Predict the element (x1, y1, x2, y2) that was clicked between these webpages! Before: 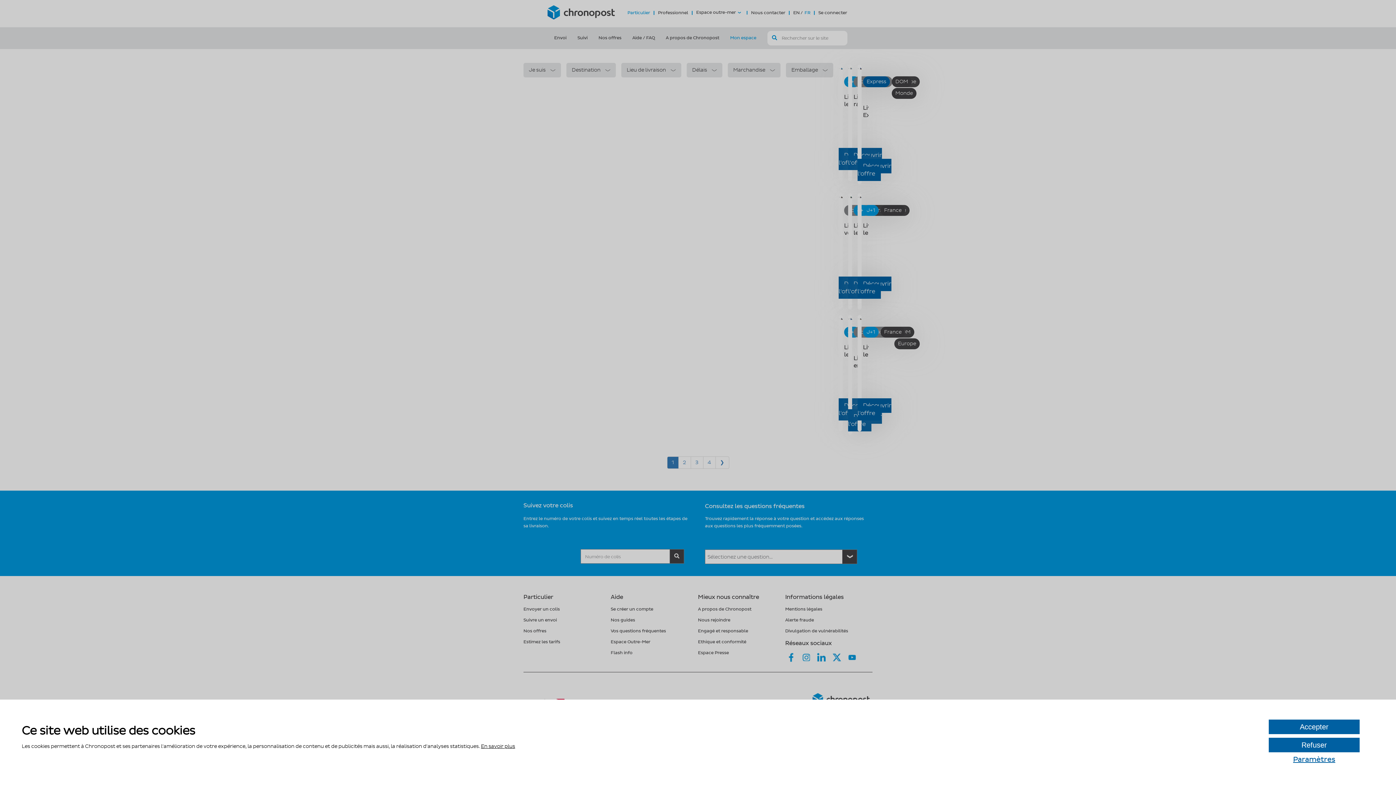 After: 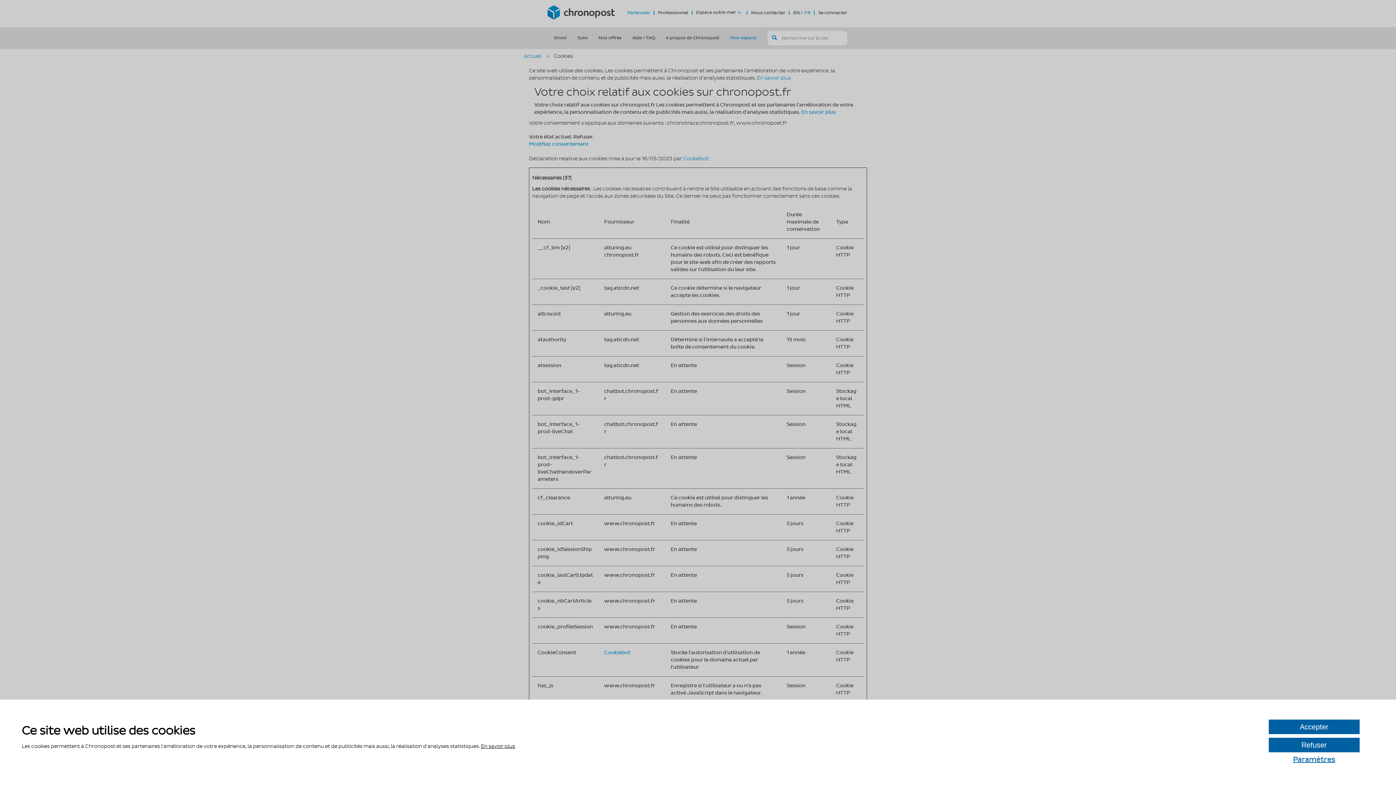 Action: bbox: (481, 743, 515, 749) label: En savoir plus